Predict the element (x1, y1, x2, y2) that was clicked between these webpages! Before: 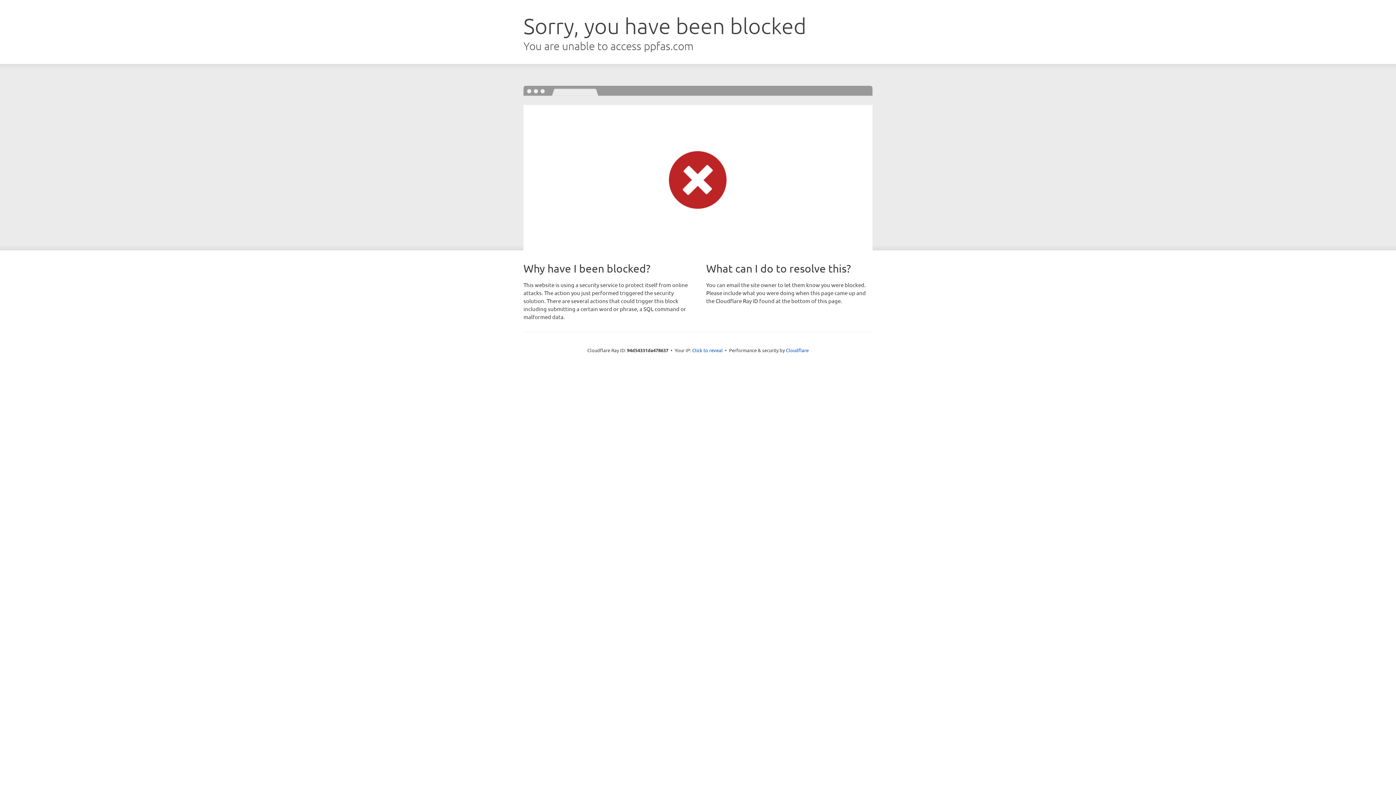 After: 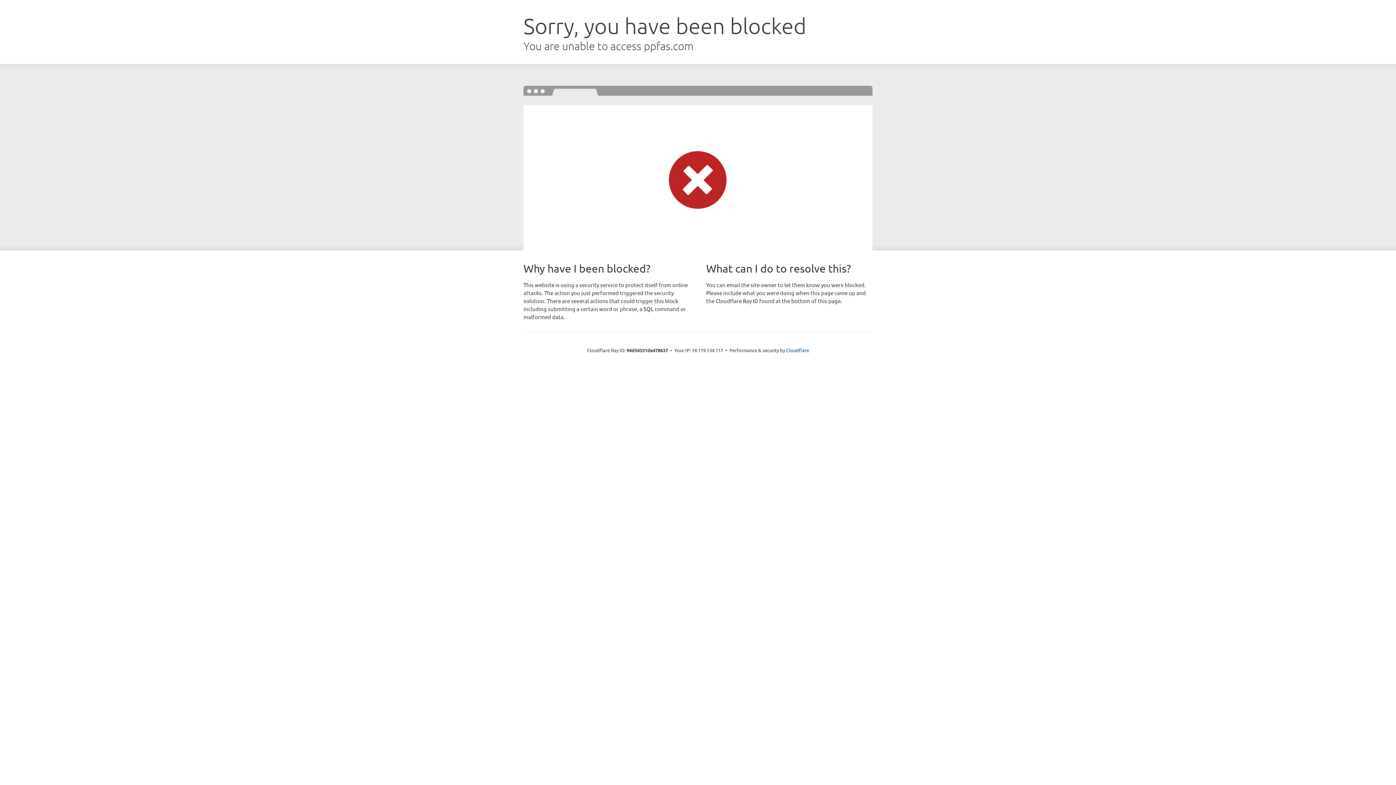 Action: label: Click to reveal bbox: (692, 346, 722, 353)